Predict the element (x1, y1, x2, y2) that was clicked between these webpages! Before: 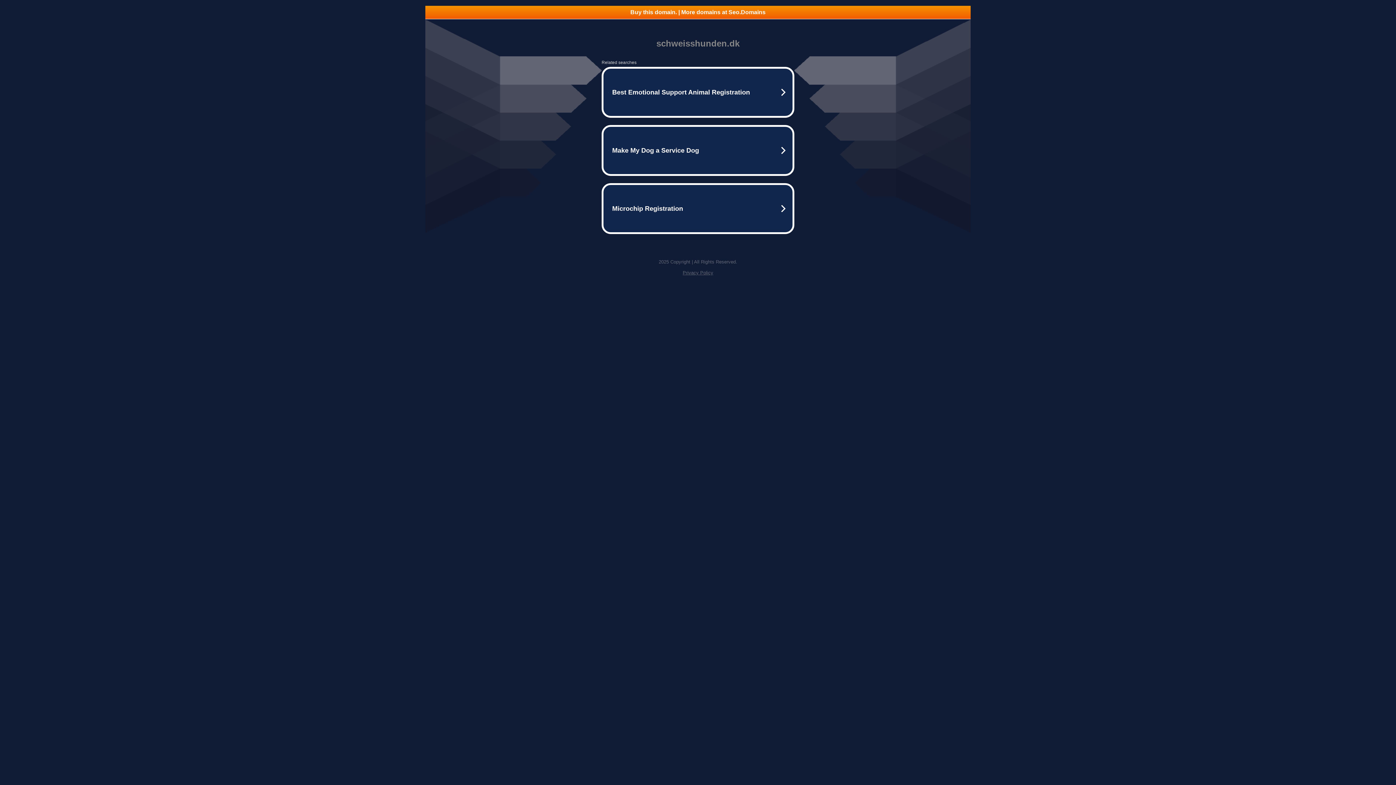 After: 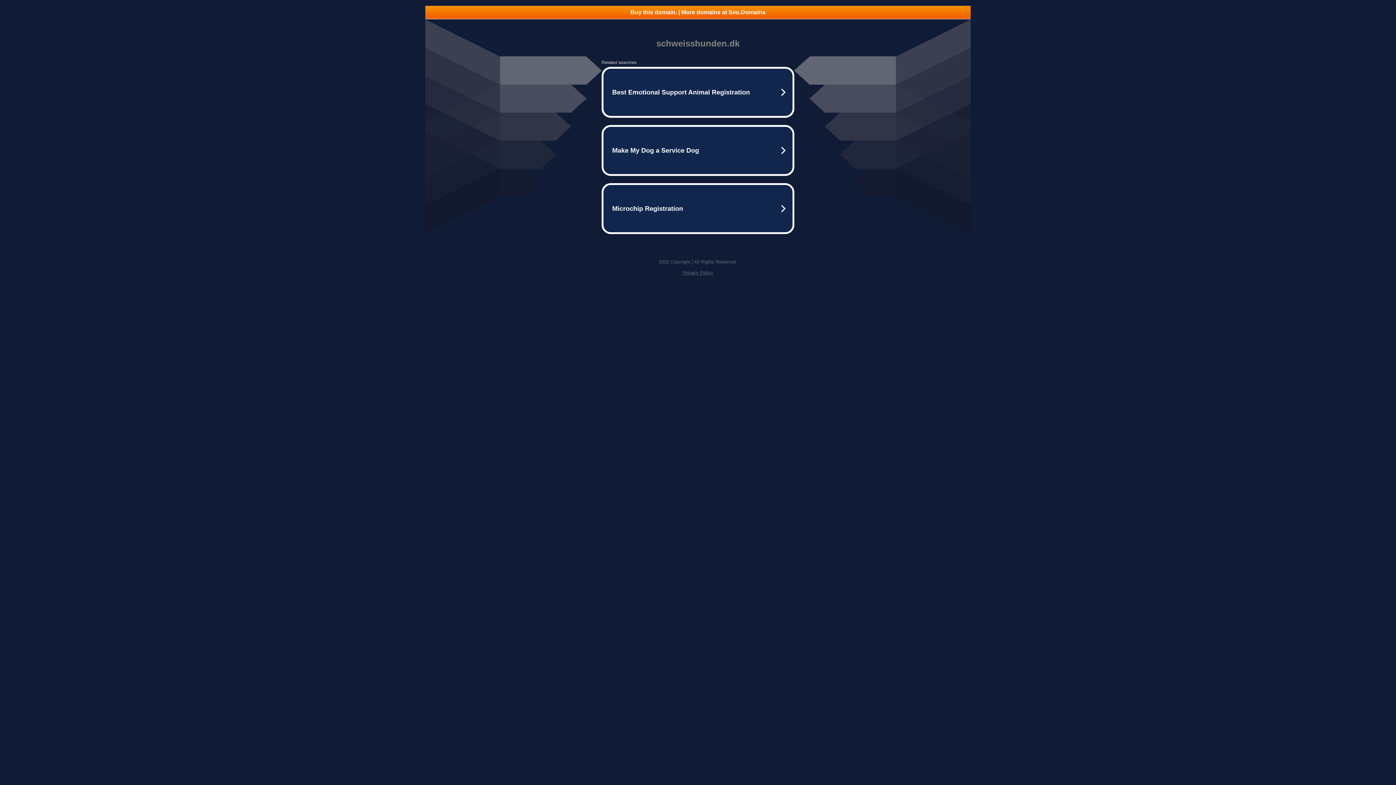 Action: label: Buy this domain. | More domains at Seo.Domains bbox: (425, 5, 970, 18)